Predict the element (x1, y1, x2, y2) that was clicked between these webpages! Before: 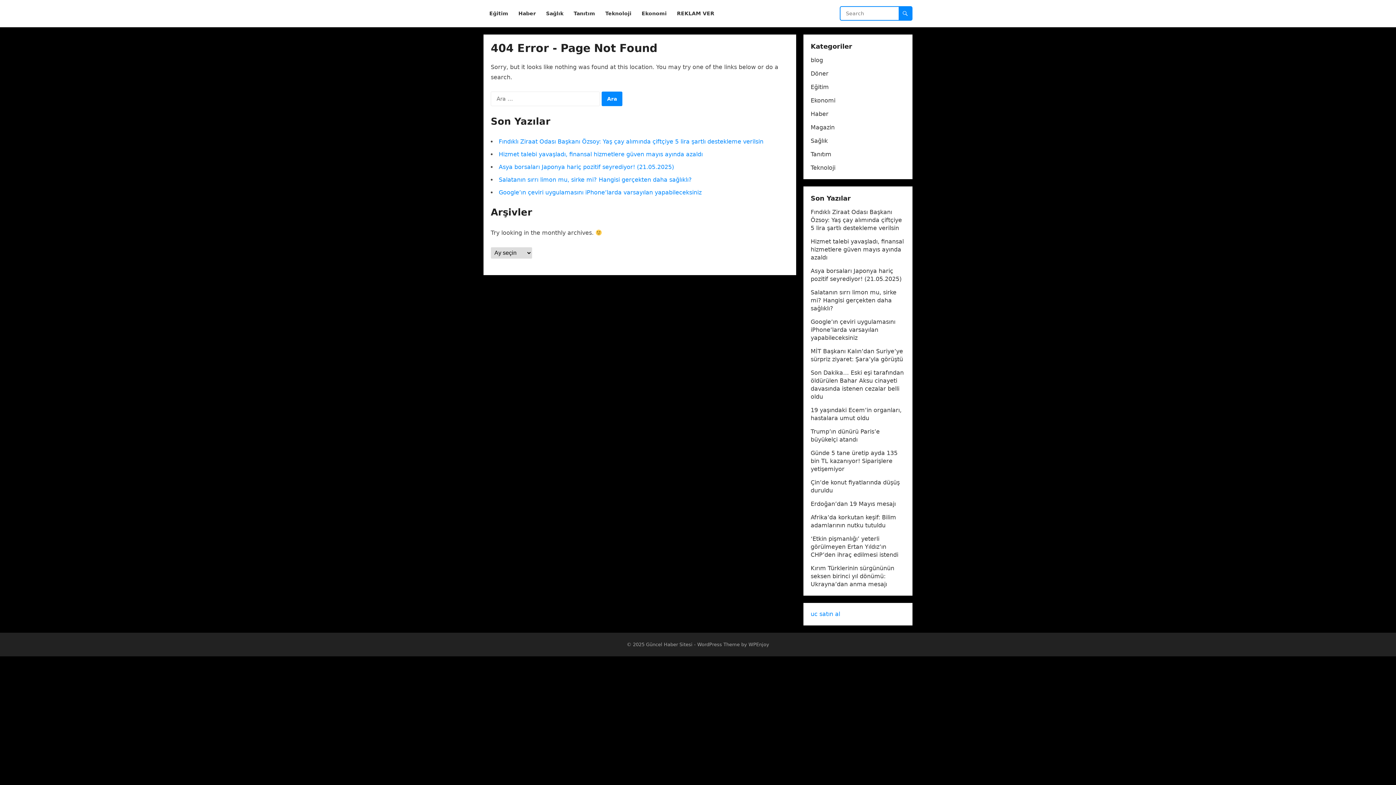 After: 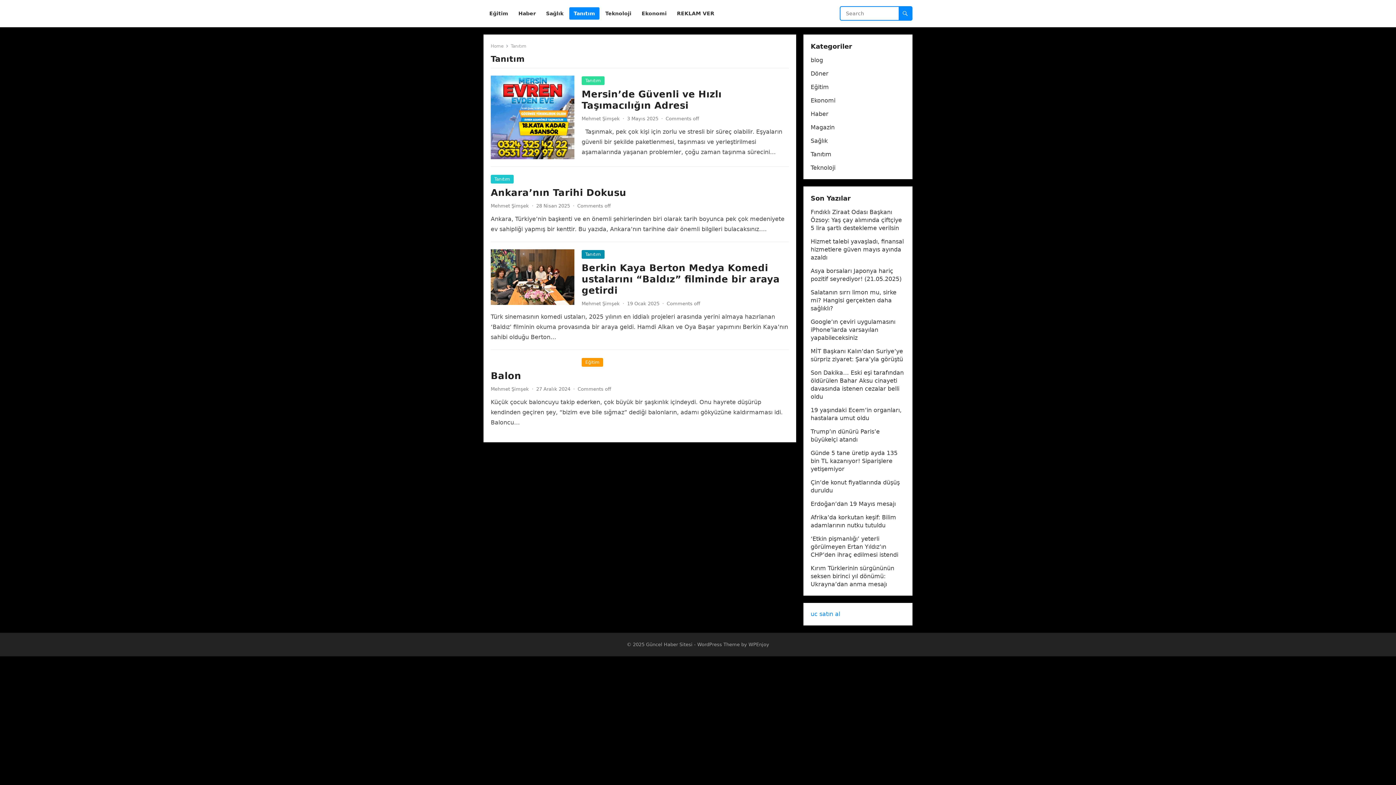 Action: label: Tanıtım bbox: (810, 150, 831, 157)